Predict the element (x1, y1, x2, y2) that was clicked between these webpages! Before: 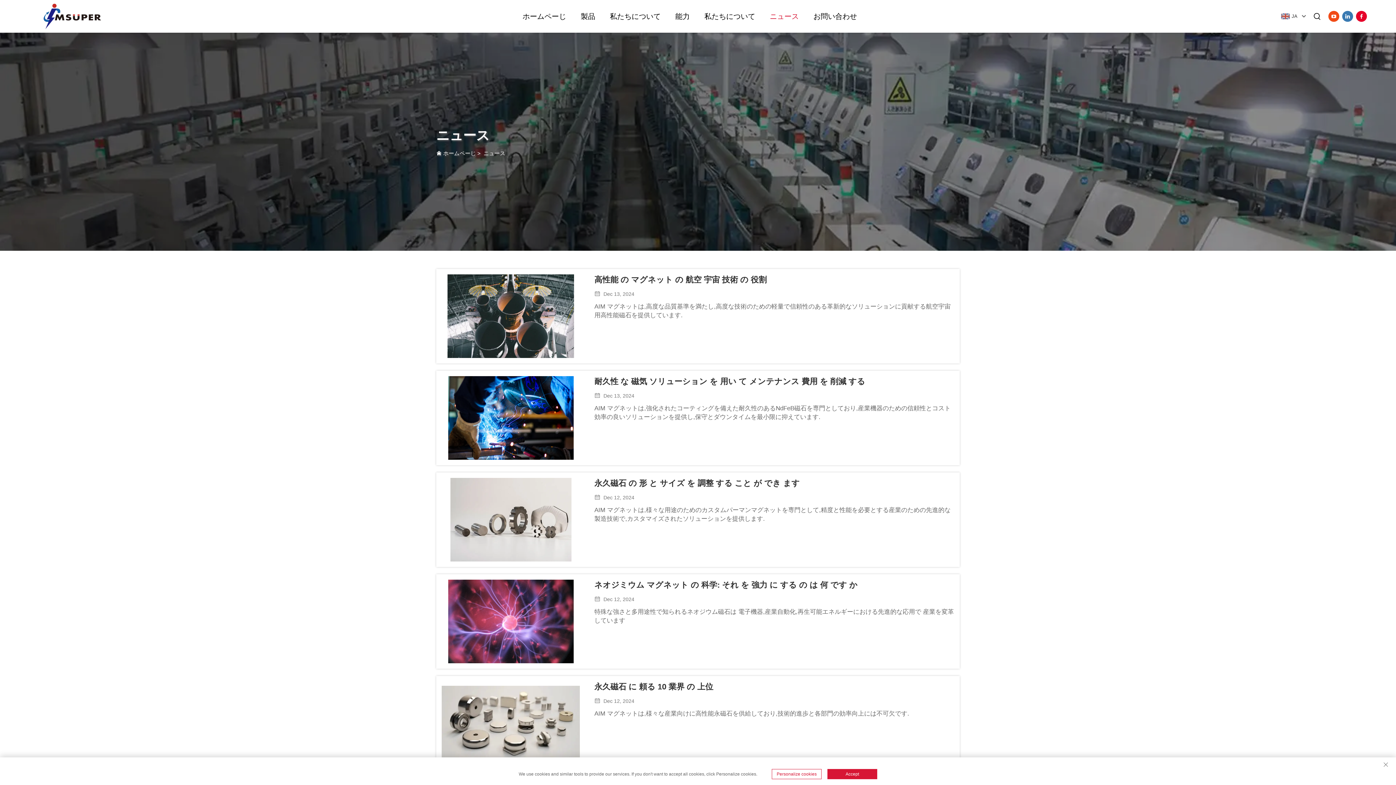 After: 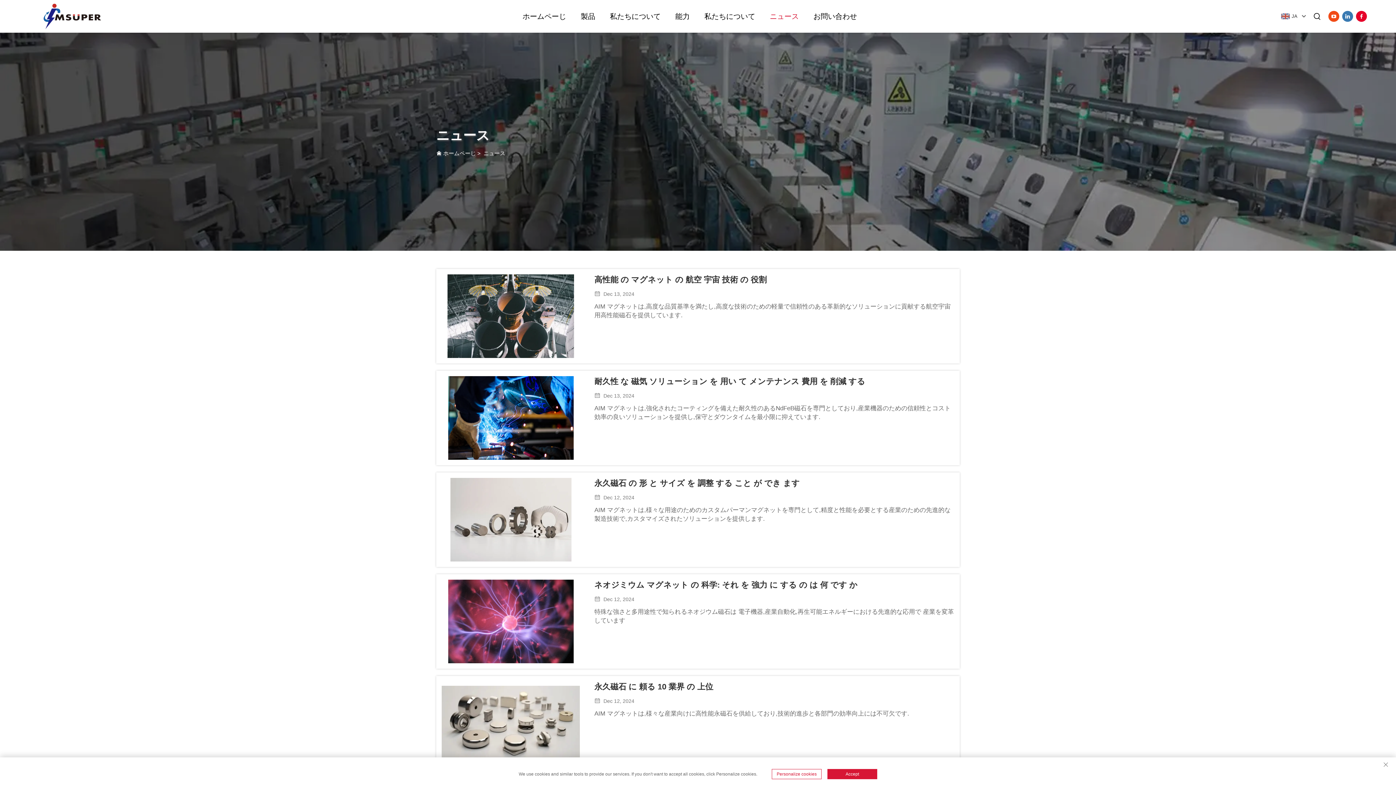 Action: bbox: (483, 150, 505, 156) label: ニュース